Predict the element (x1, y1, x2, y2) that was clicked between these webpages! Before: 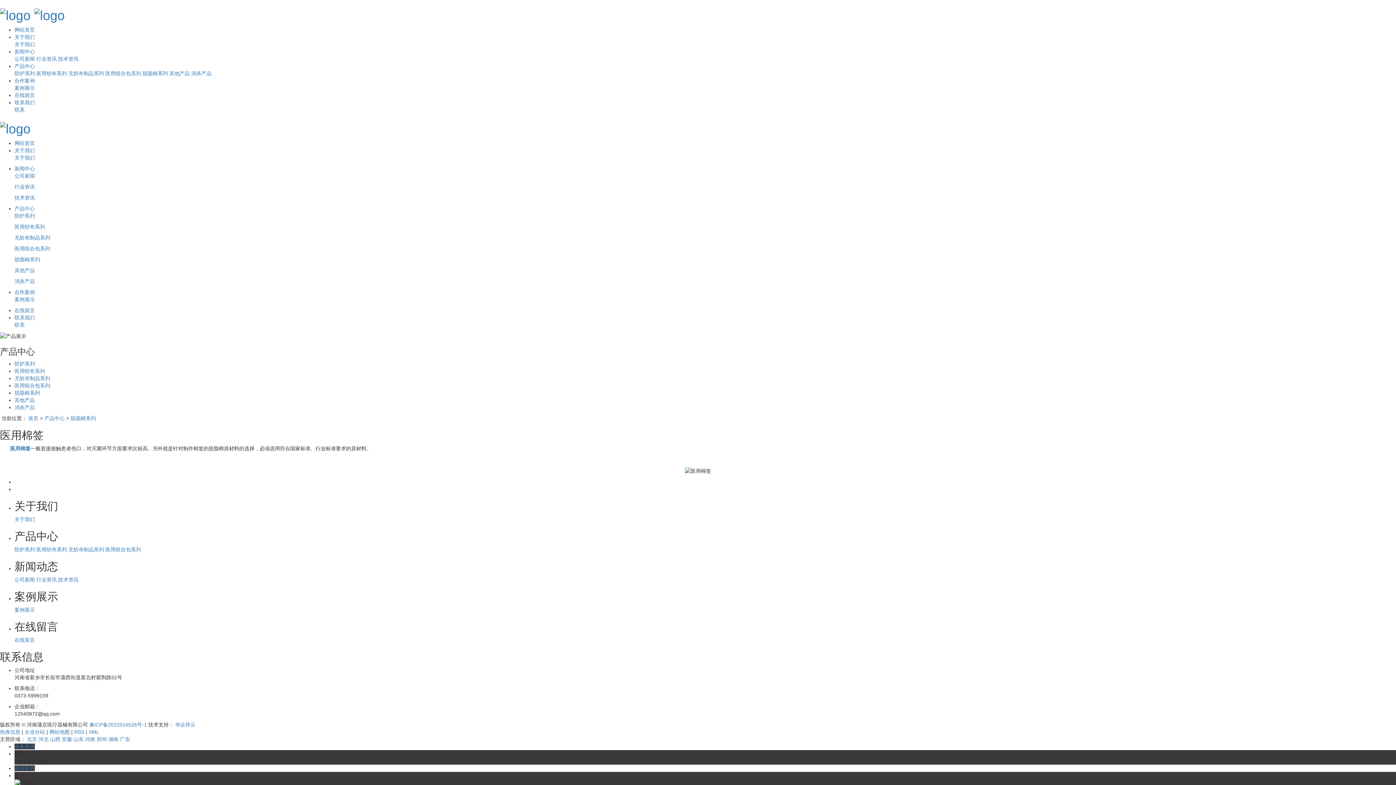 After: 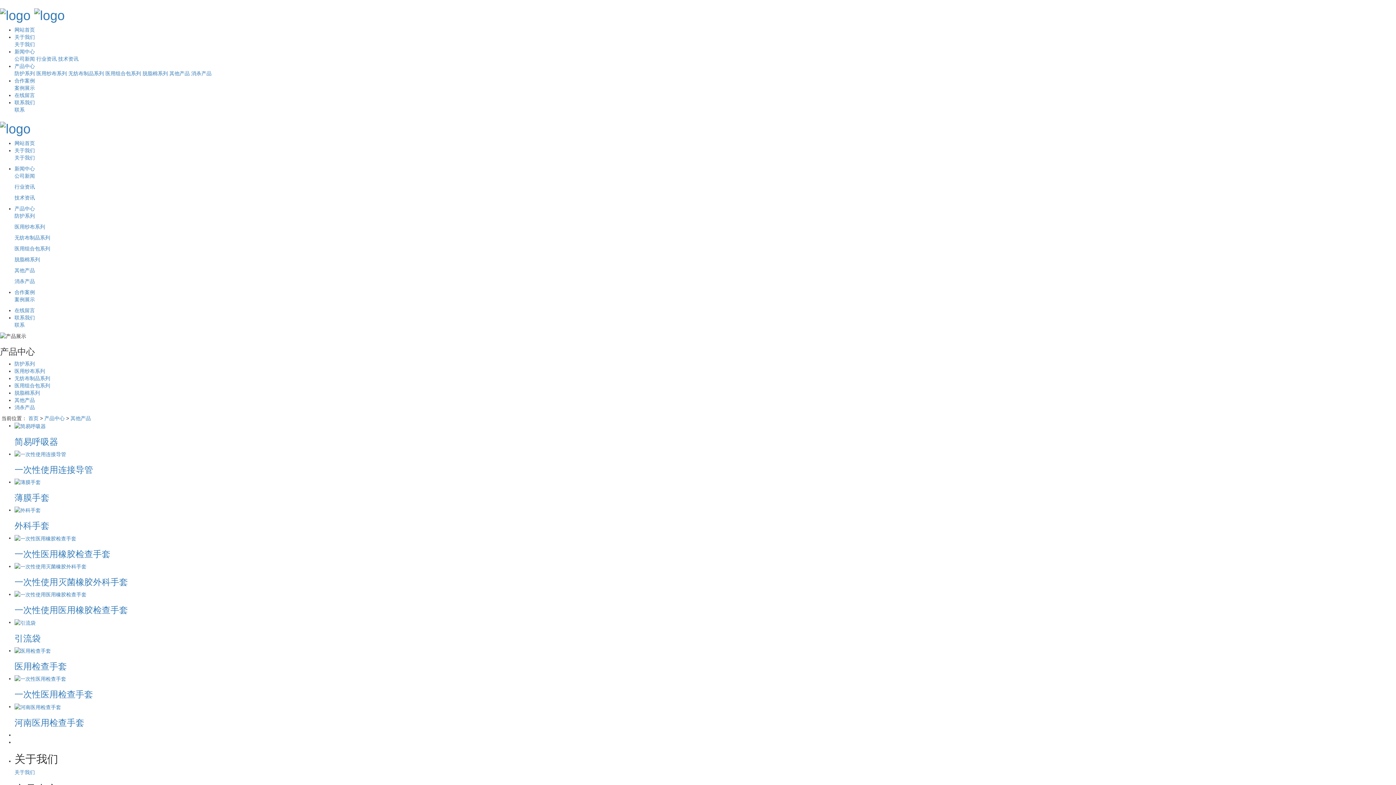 Action: bbox: (14, 267, 34, 273) label: 其他产品